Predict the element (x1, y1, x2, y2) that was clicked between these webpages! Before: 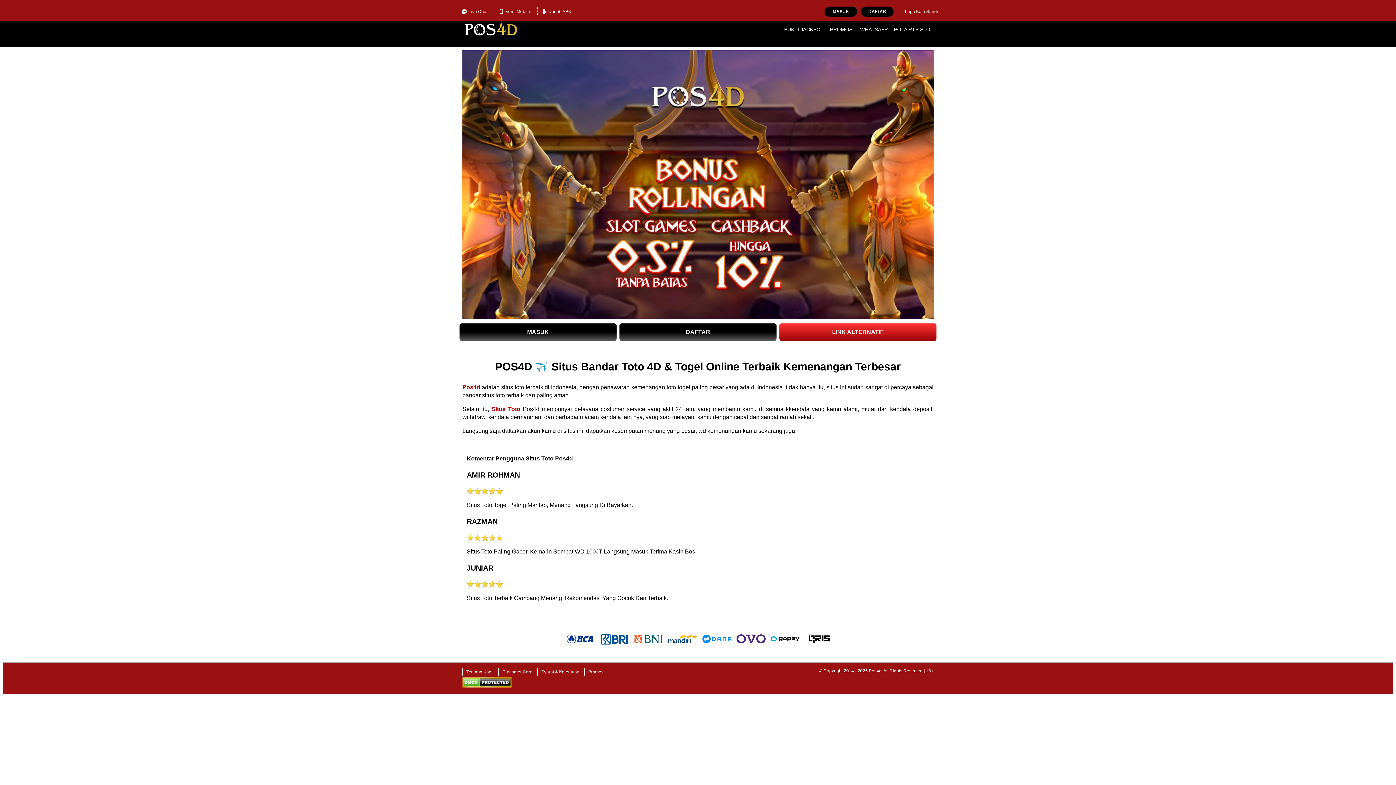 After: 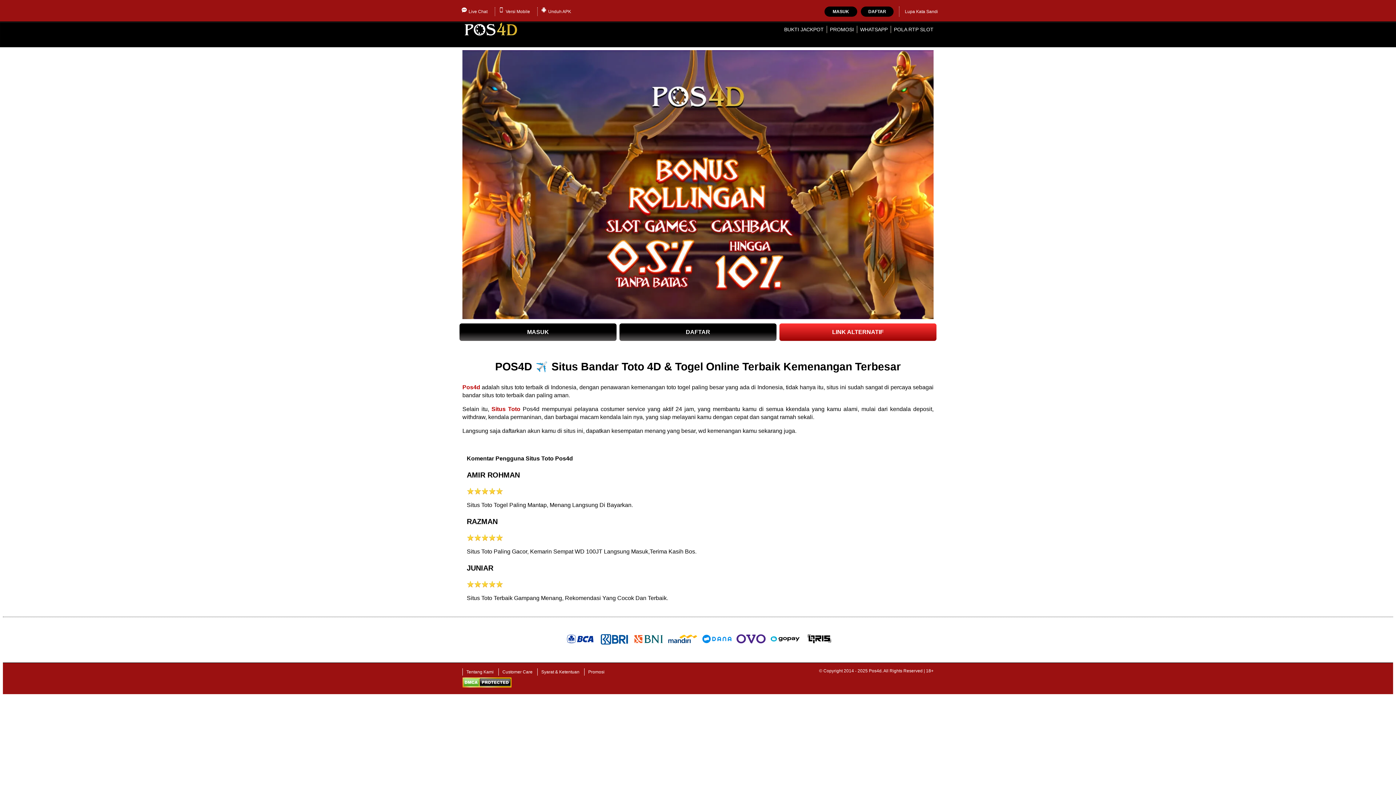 Action: bbox: (491, 406, 520, 412) label: Situs Toto